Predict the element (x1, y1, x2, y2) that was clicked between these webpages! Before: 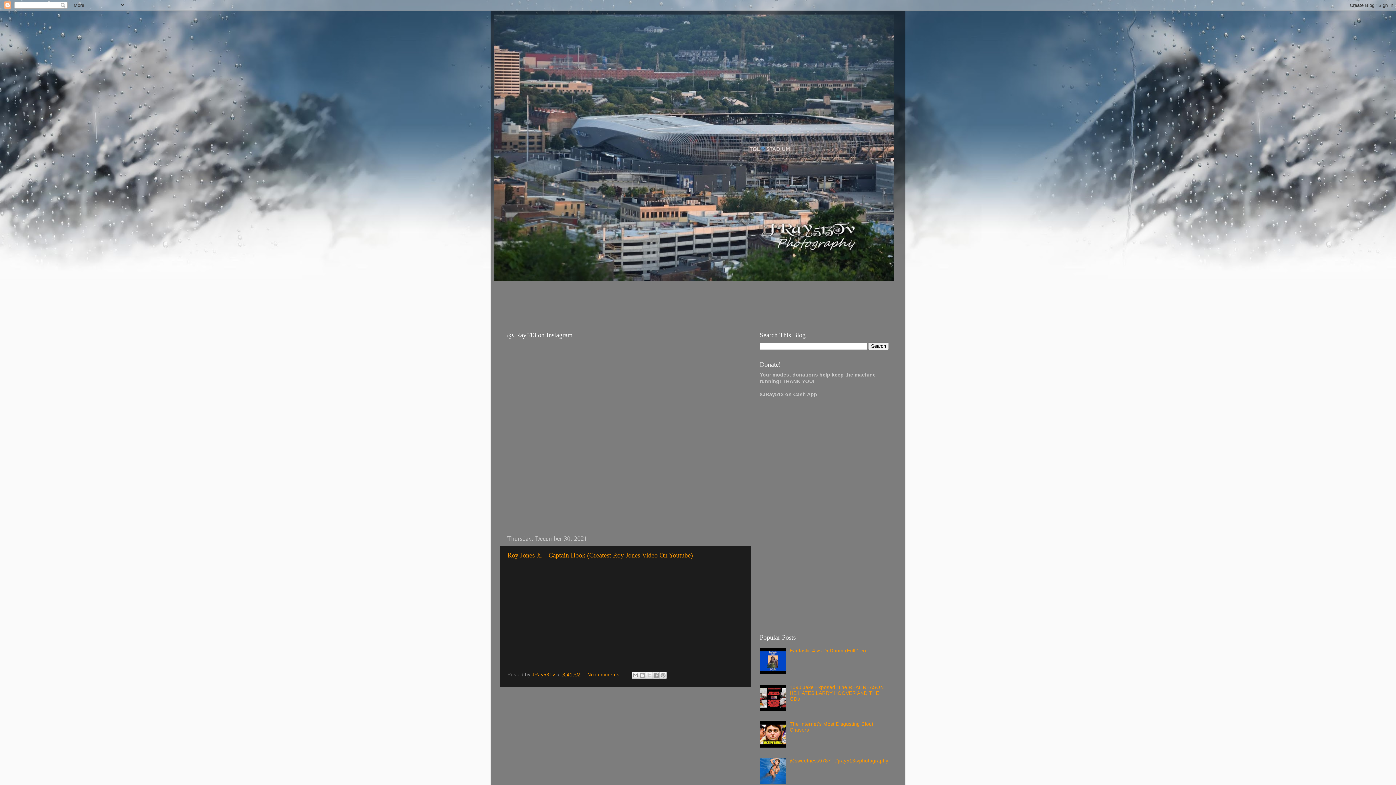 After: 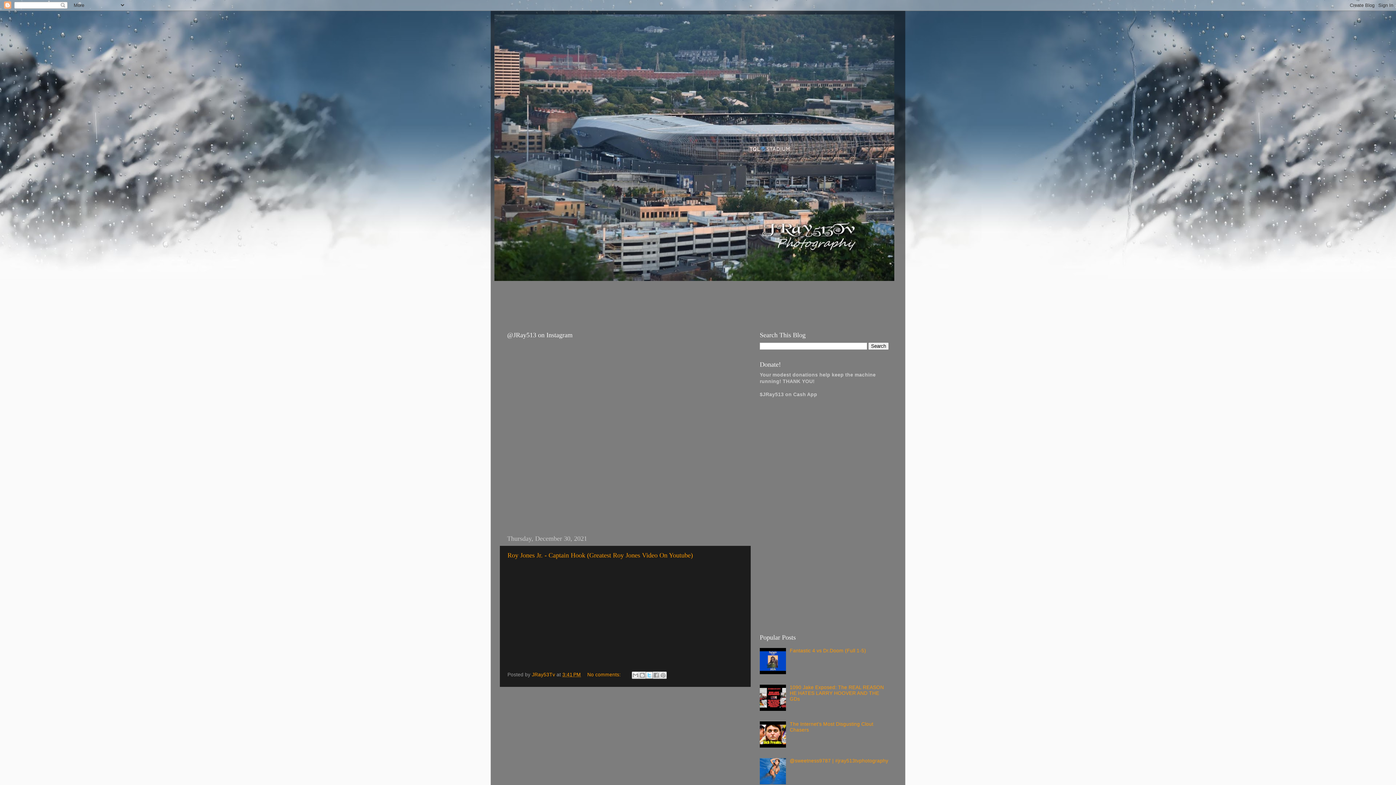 Action: bbox: (645, 672, 652, 679) label: Share to X